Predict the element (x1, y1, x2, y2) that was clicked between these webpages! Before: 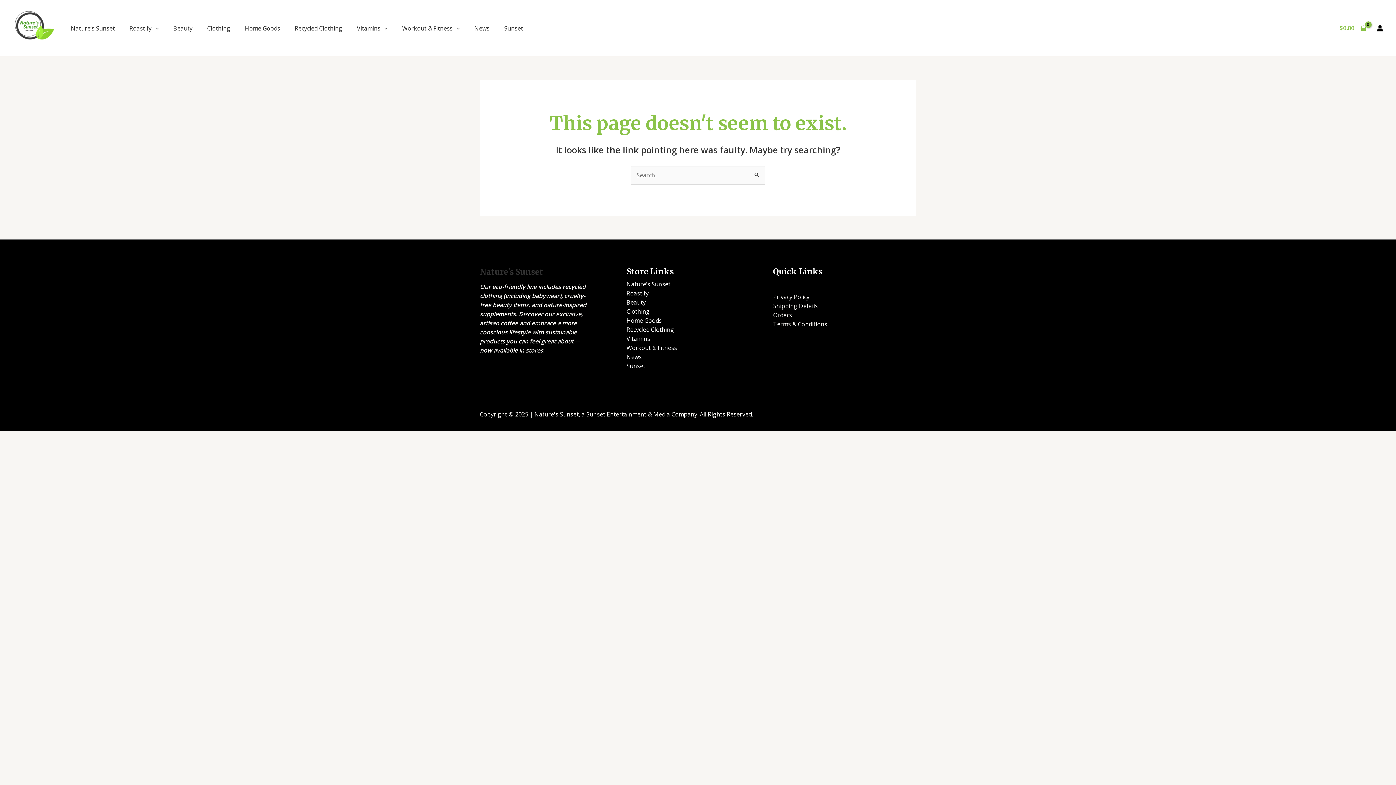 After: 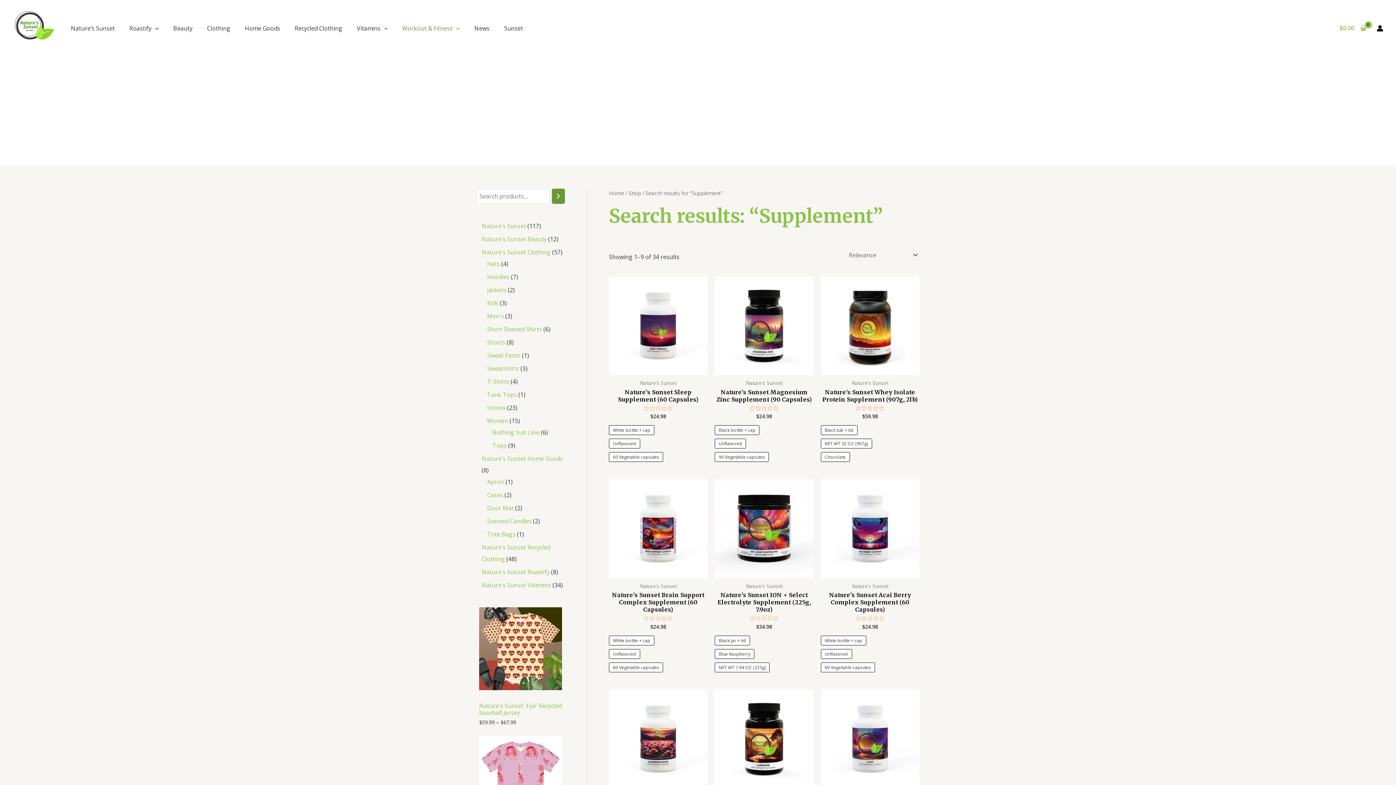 Action: bbox: (626, 343, 677, 351) label: Workout & Fitness